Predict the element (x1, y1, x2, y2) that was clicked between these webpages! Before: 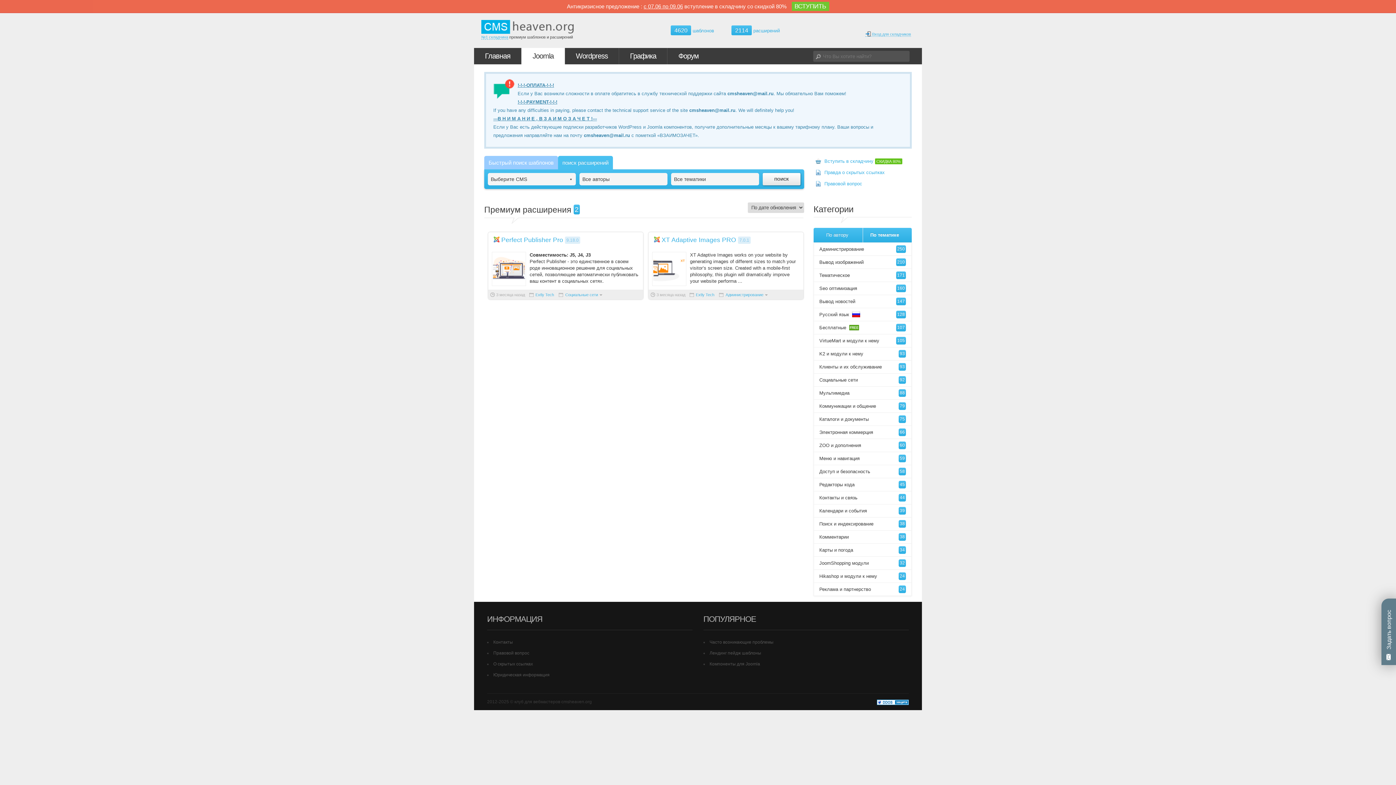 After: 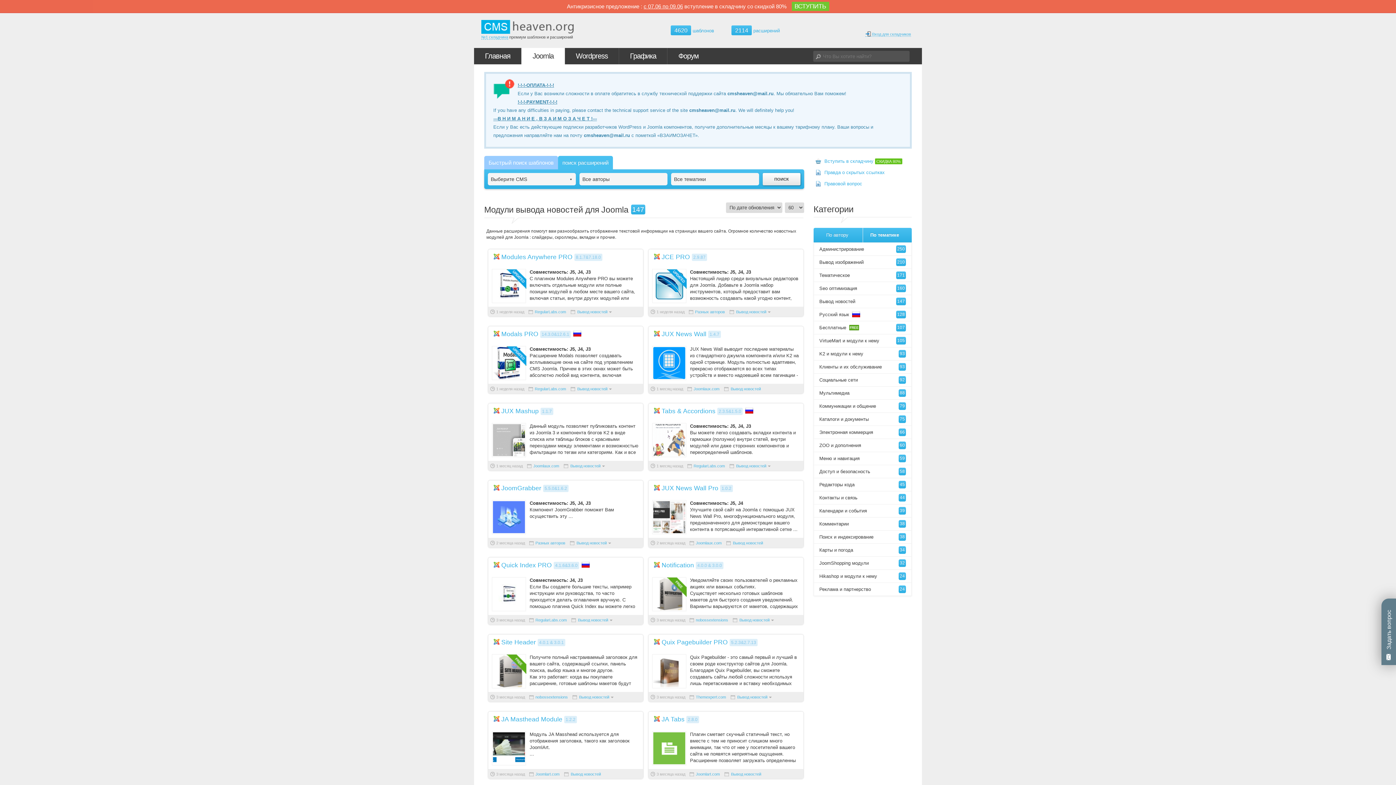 Action: bbox: (814, 294, 911, 308) label: Вывод новостей
147